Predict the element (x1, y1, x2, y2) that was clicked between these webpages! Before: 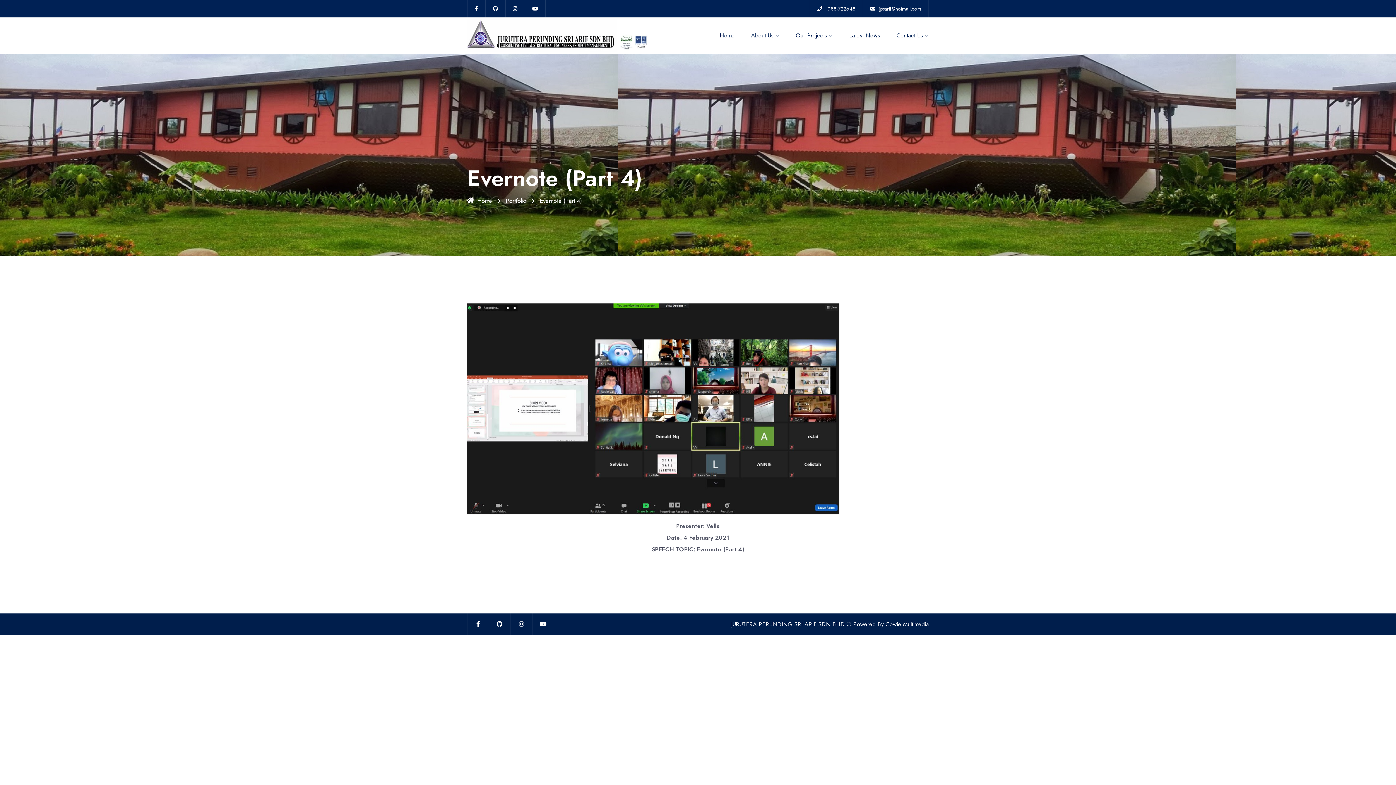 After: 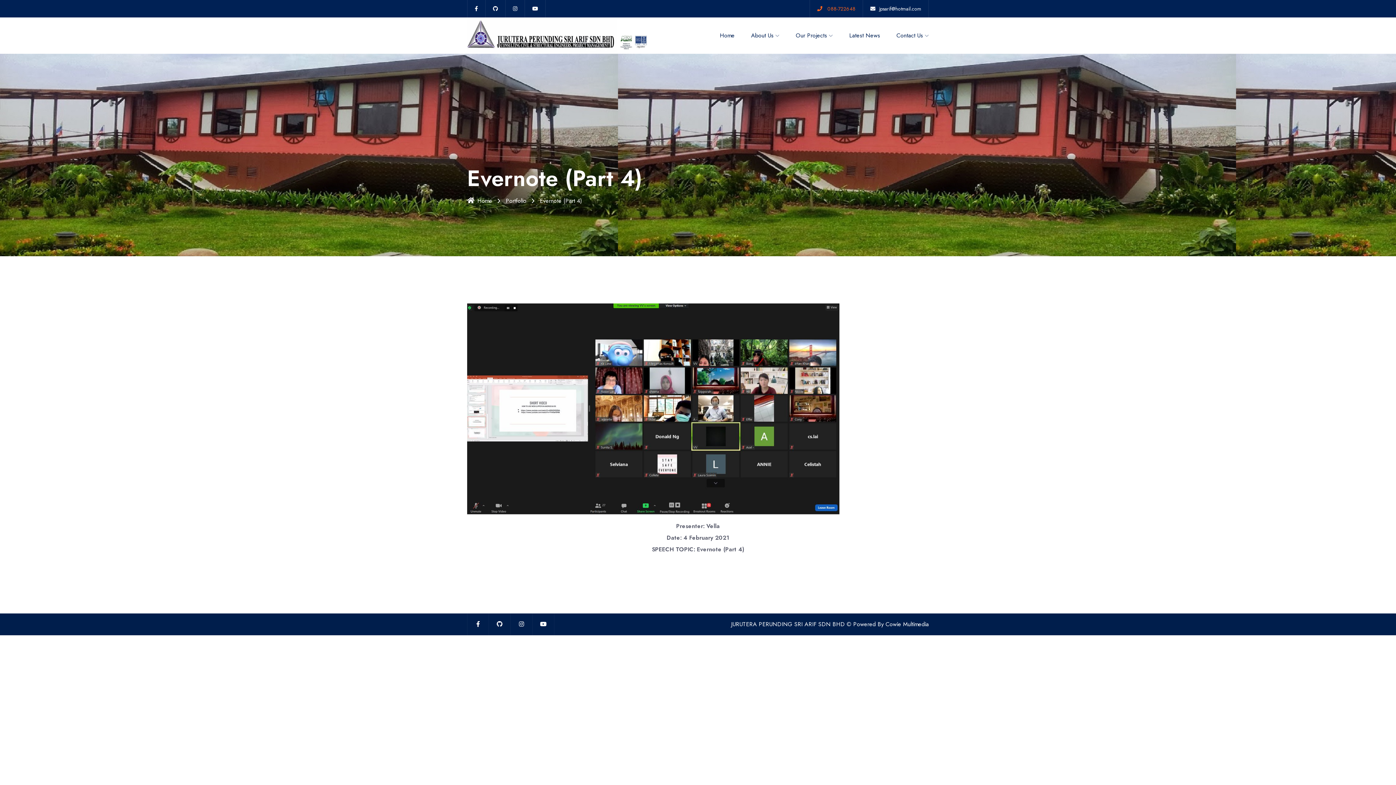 Action: bbox: (817, 5, 855, 12) label:  088-722648